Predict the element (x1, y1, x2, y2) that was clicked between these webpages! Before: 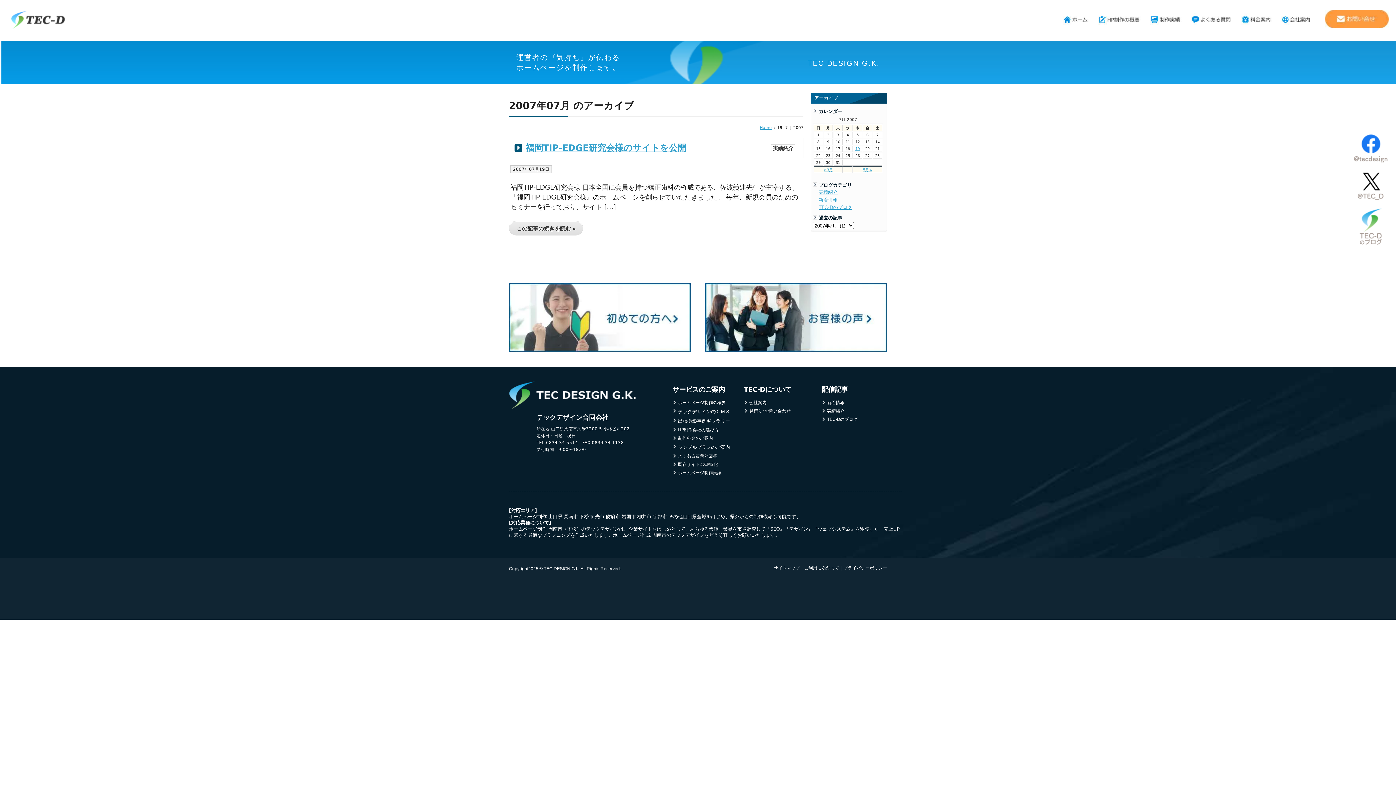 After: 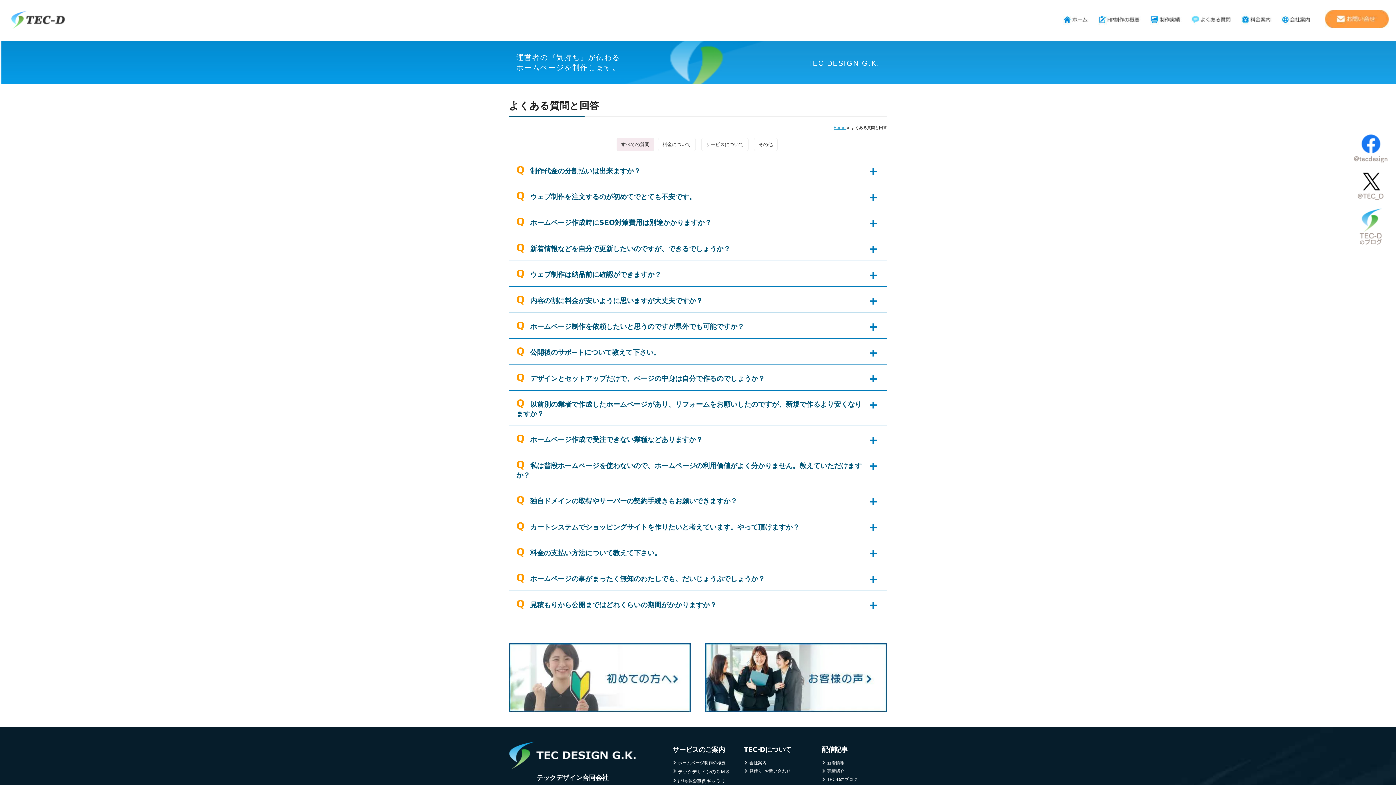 Action: label: よくある質問と回答 bbox: (678, 453, 717, 459)